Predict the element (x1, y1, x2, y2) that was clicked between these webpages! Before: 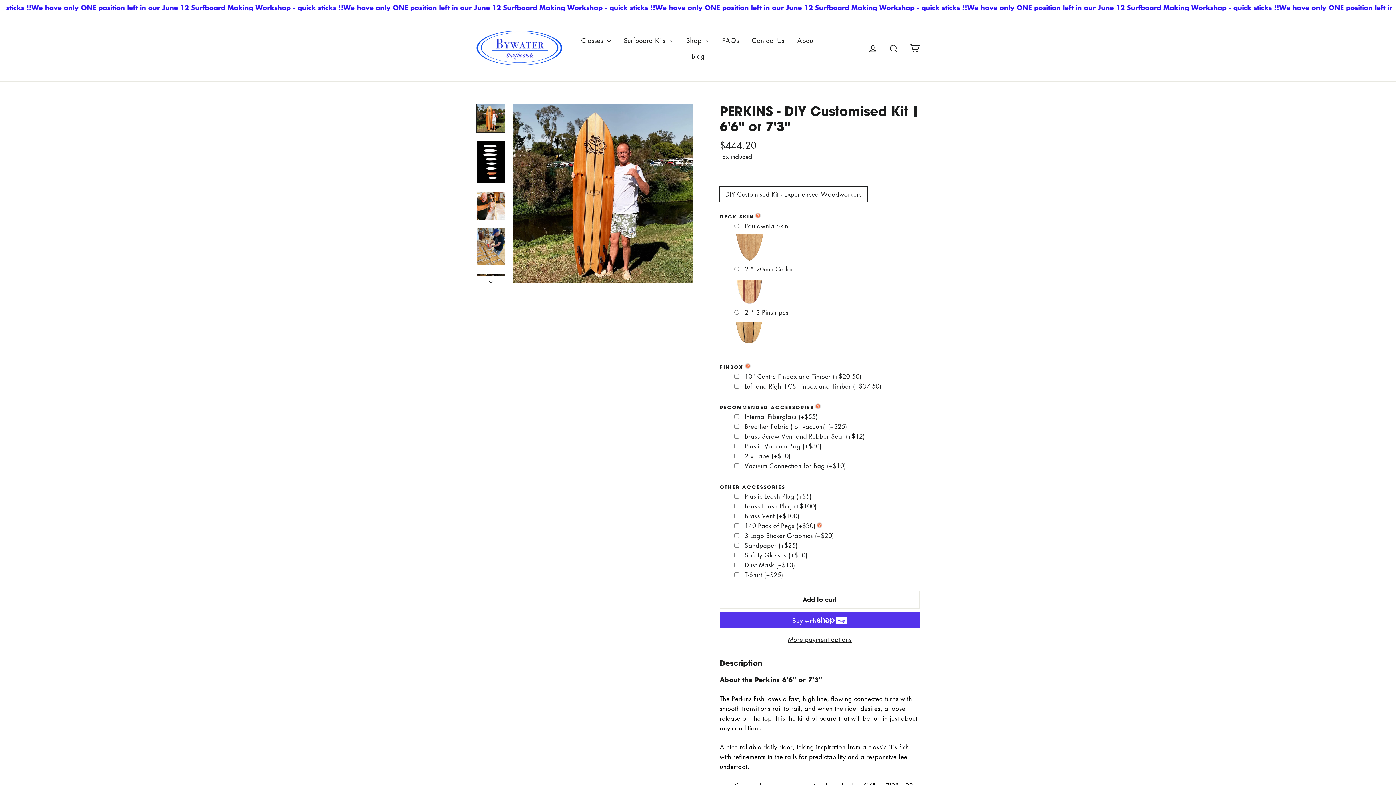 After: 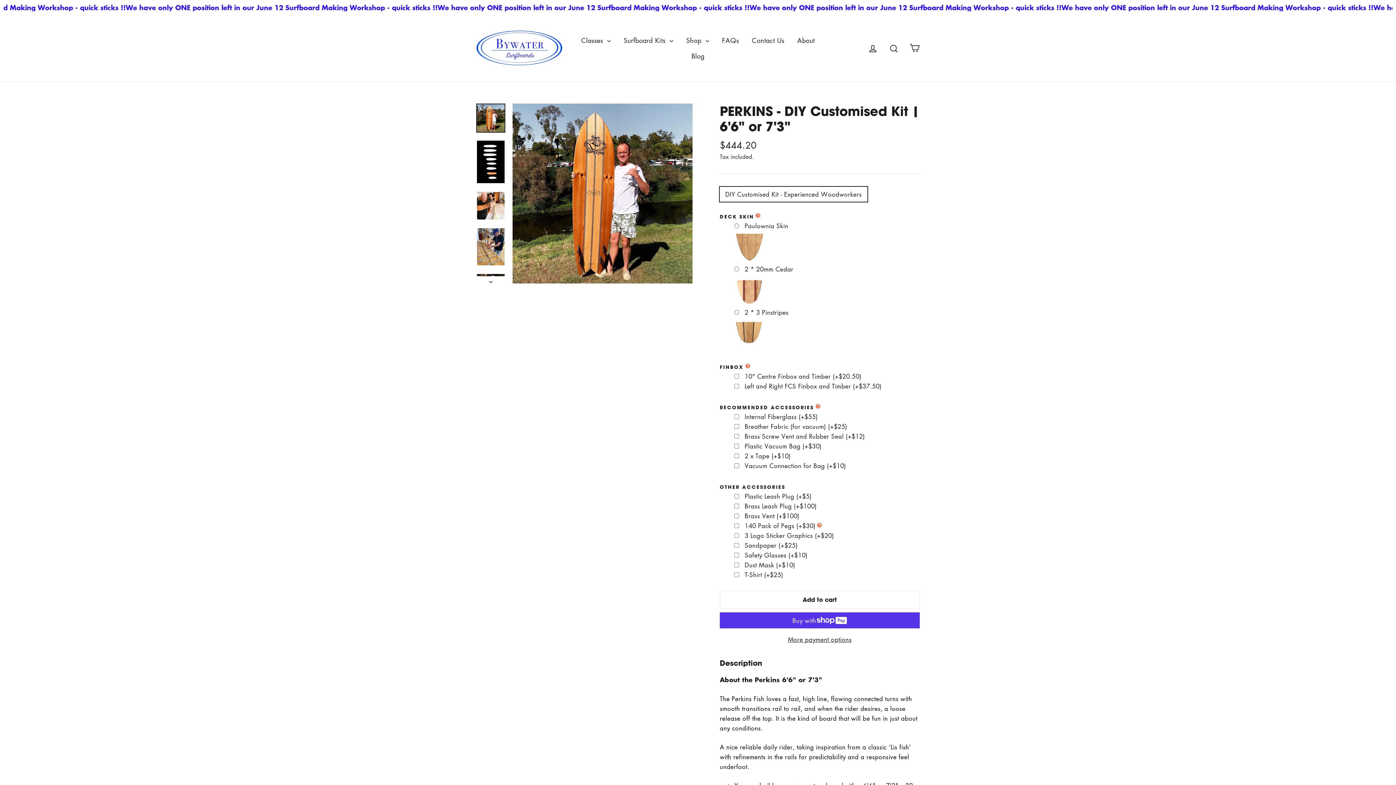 Action: bbox: (720, 520, 920, 538) label: Add to cart